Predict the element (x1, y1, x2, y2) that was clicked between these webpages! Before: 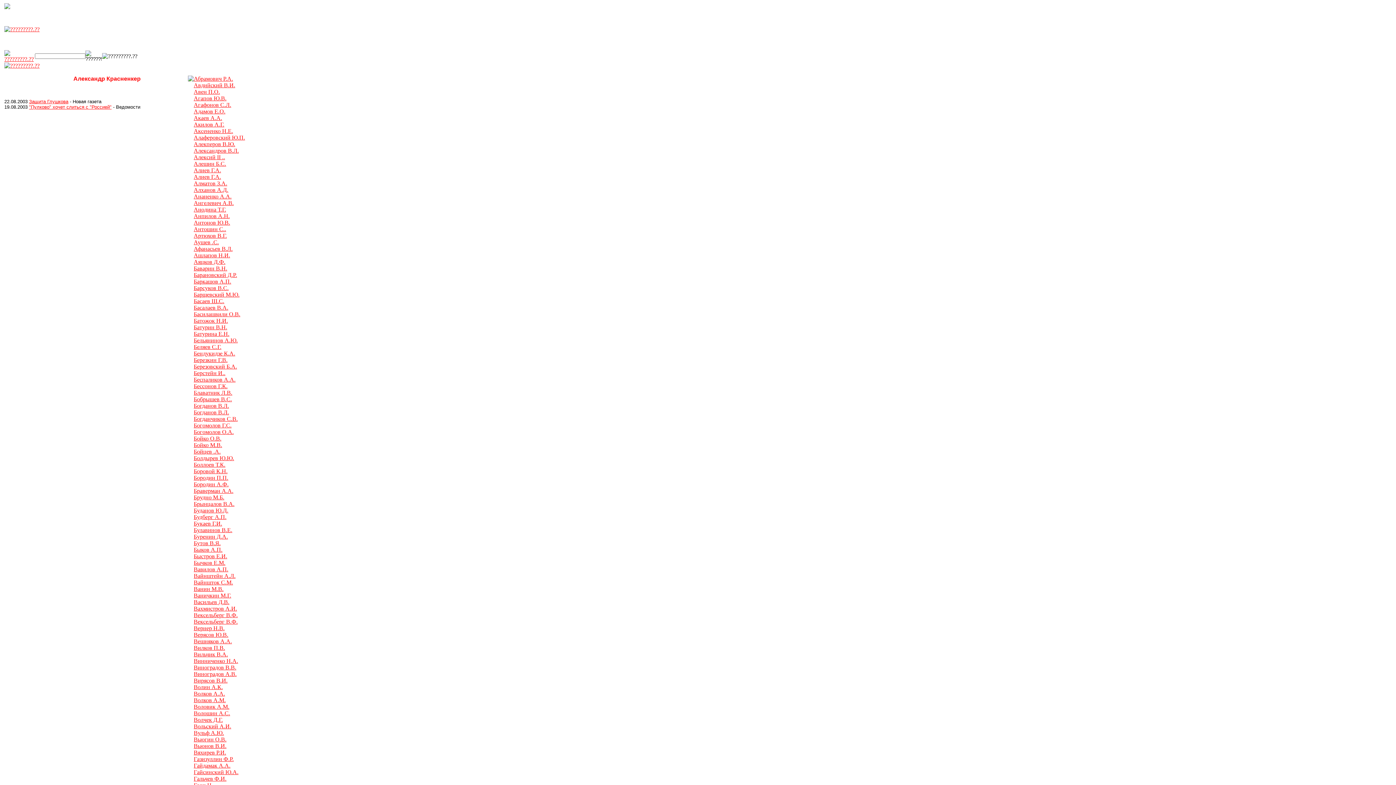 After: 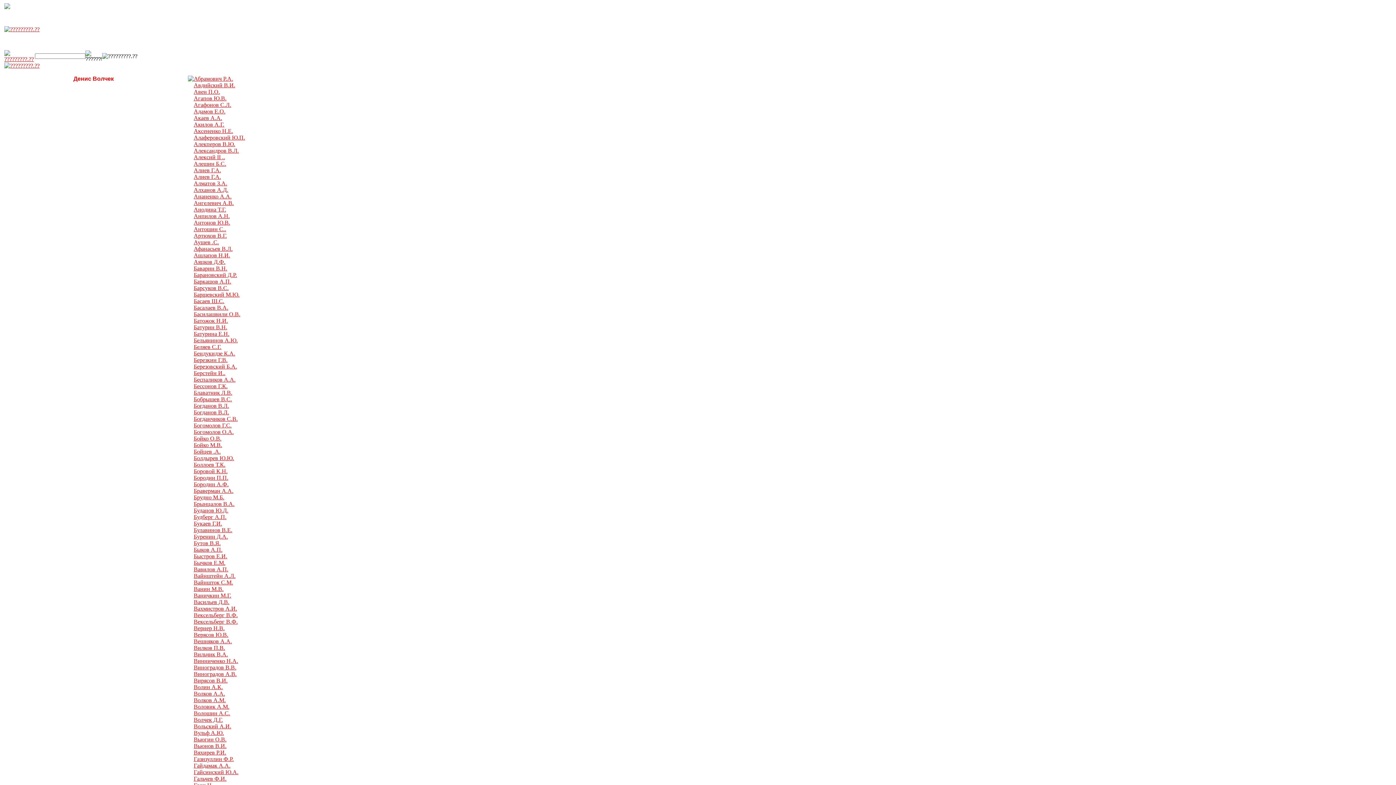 Action: bbox: (193, 717, 222, 723) label: Волчек Д.Г.